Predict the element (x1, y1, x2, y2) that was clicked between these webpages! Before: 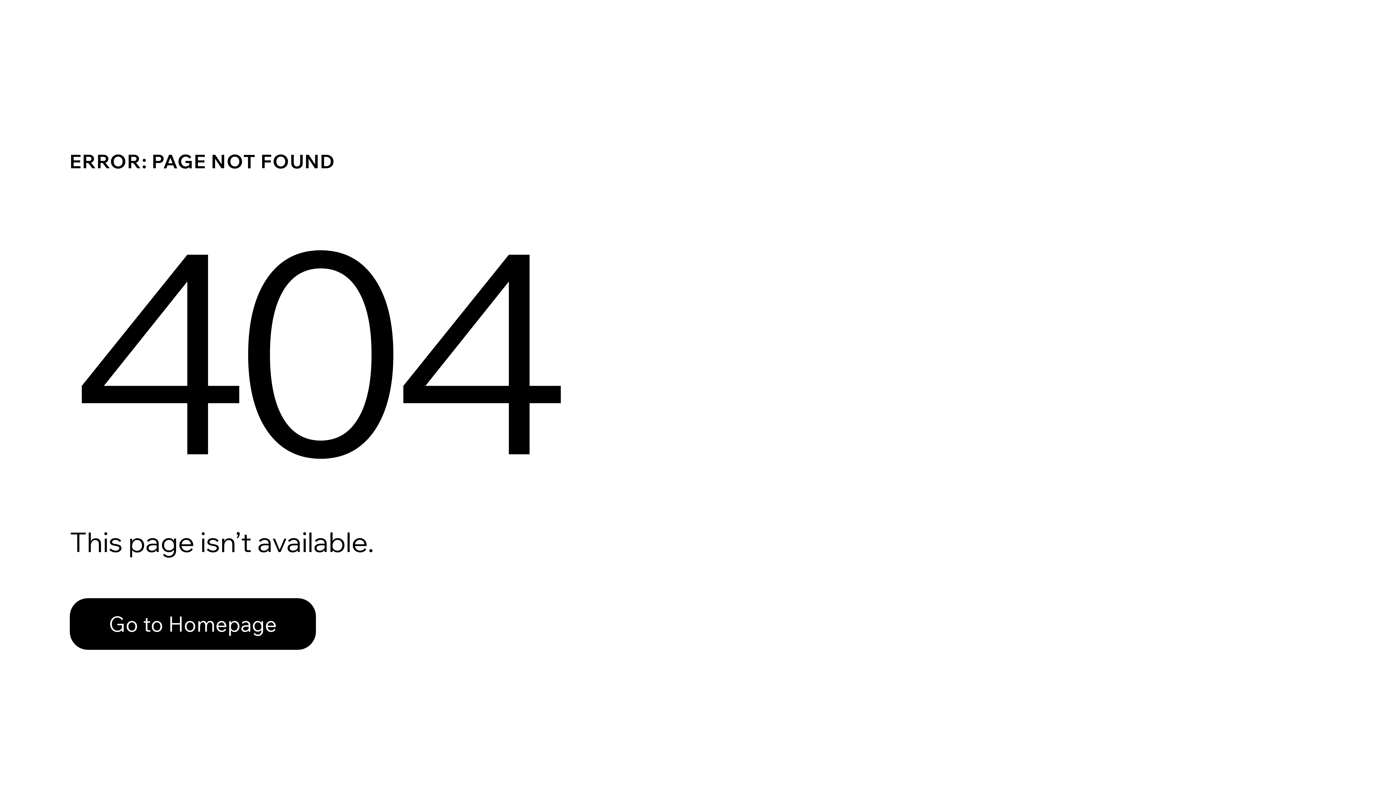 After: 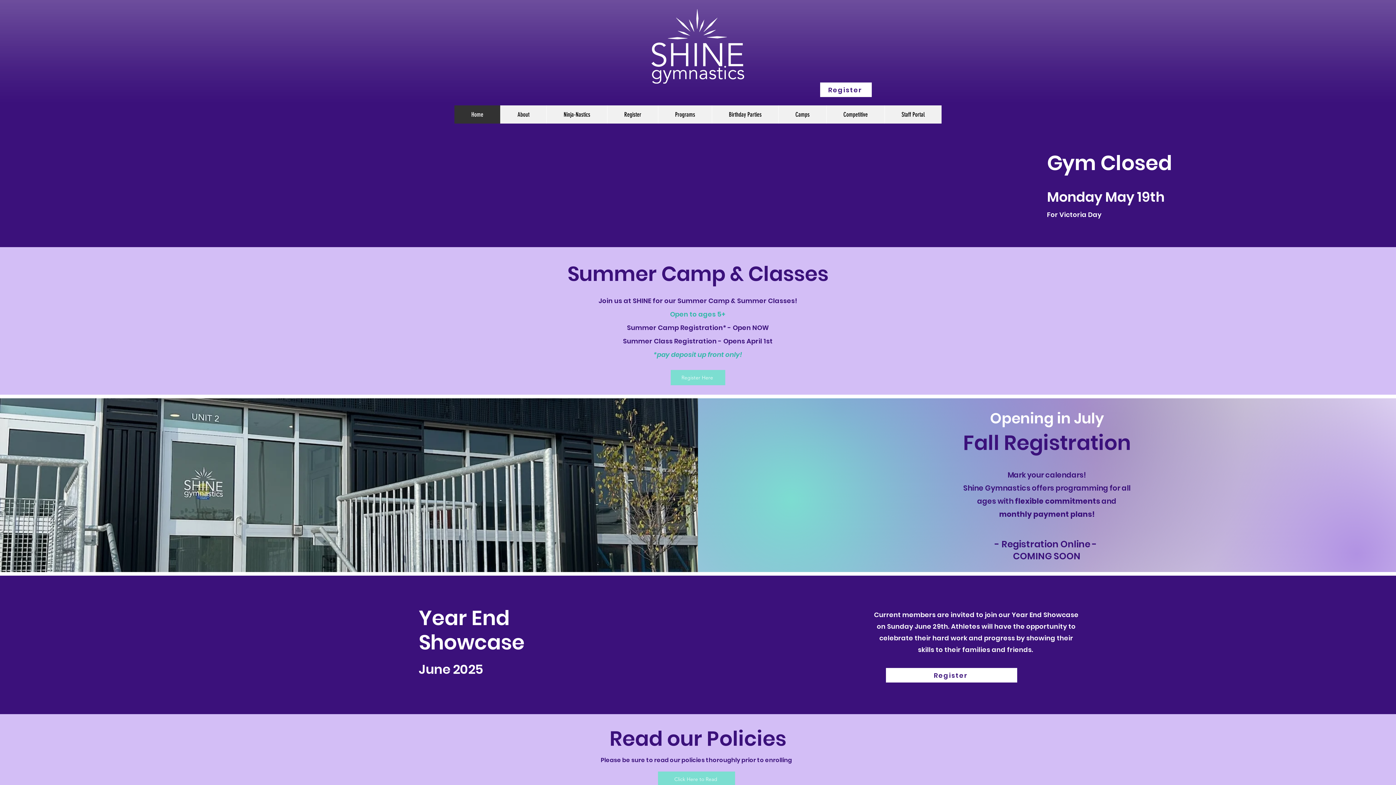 Action: label: Go to Homepage bbox: (69, 598, 316, 650)